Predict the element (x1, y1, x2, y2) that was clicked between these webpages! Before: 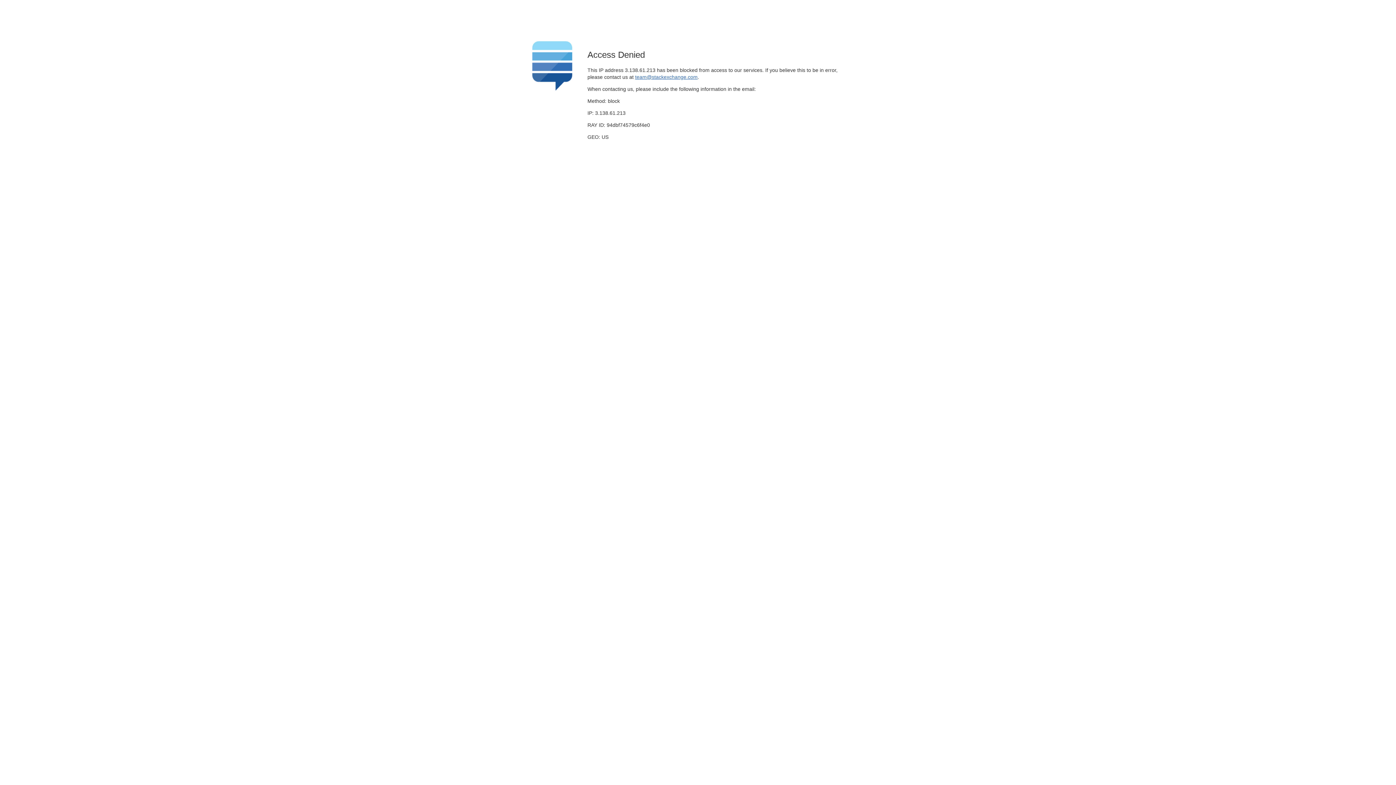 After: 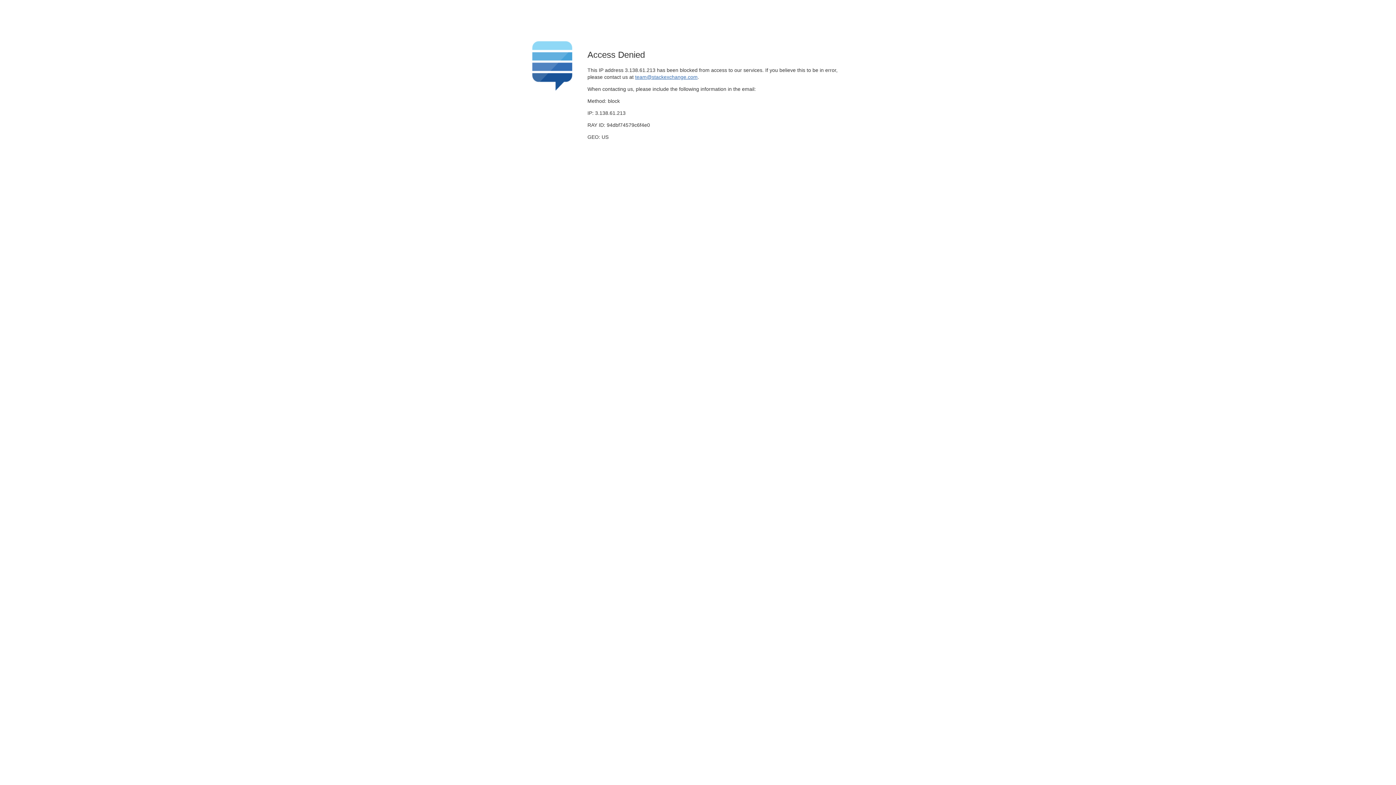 Action: bbox: (635, 74, 697, 79) label: team@stackexchange.com